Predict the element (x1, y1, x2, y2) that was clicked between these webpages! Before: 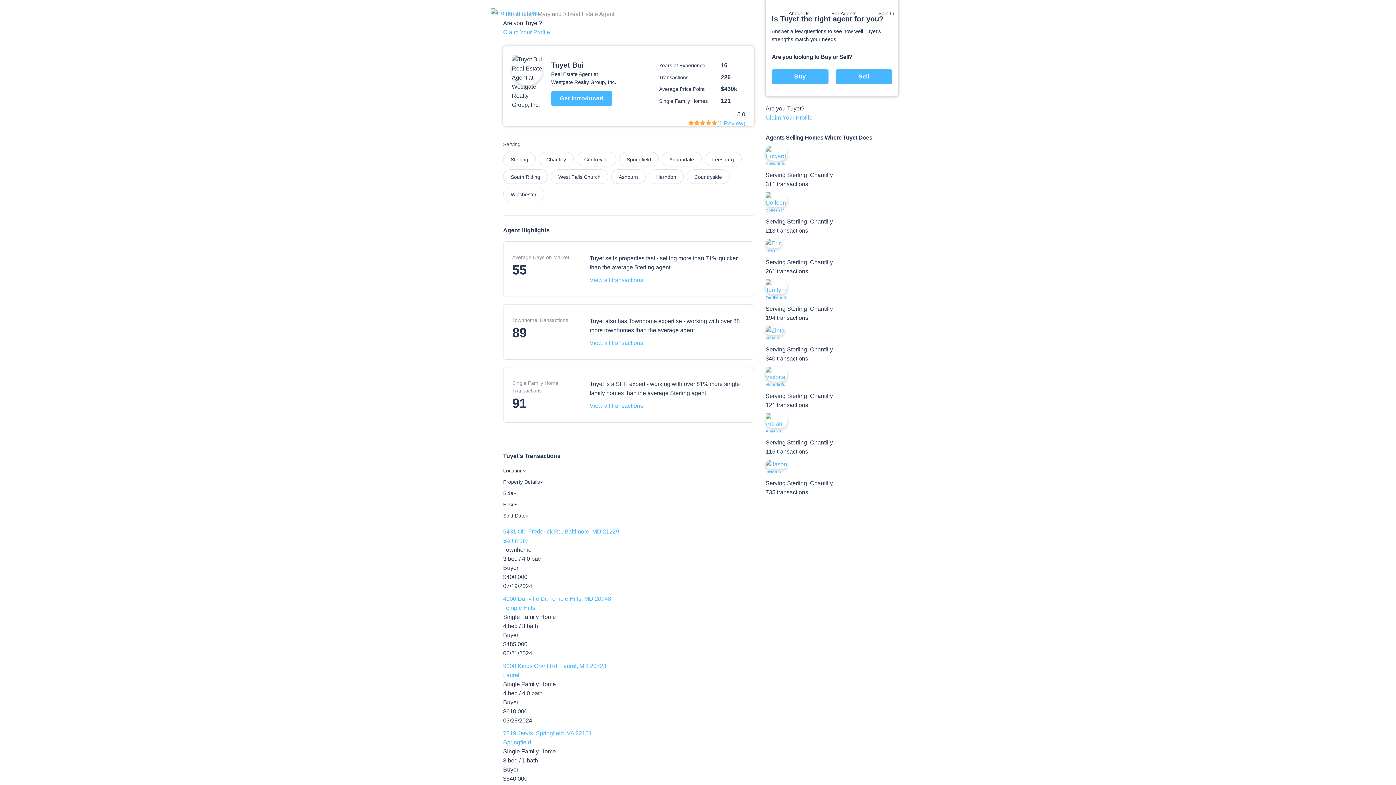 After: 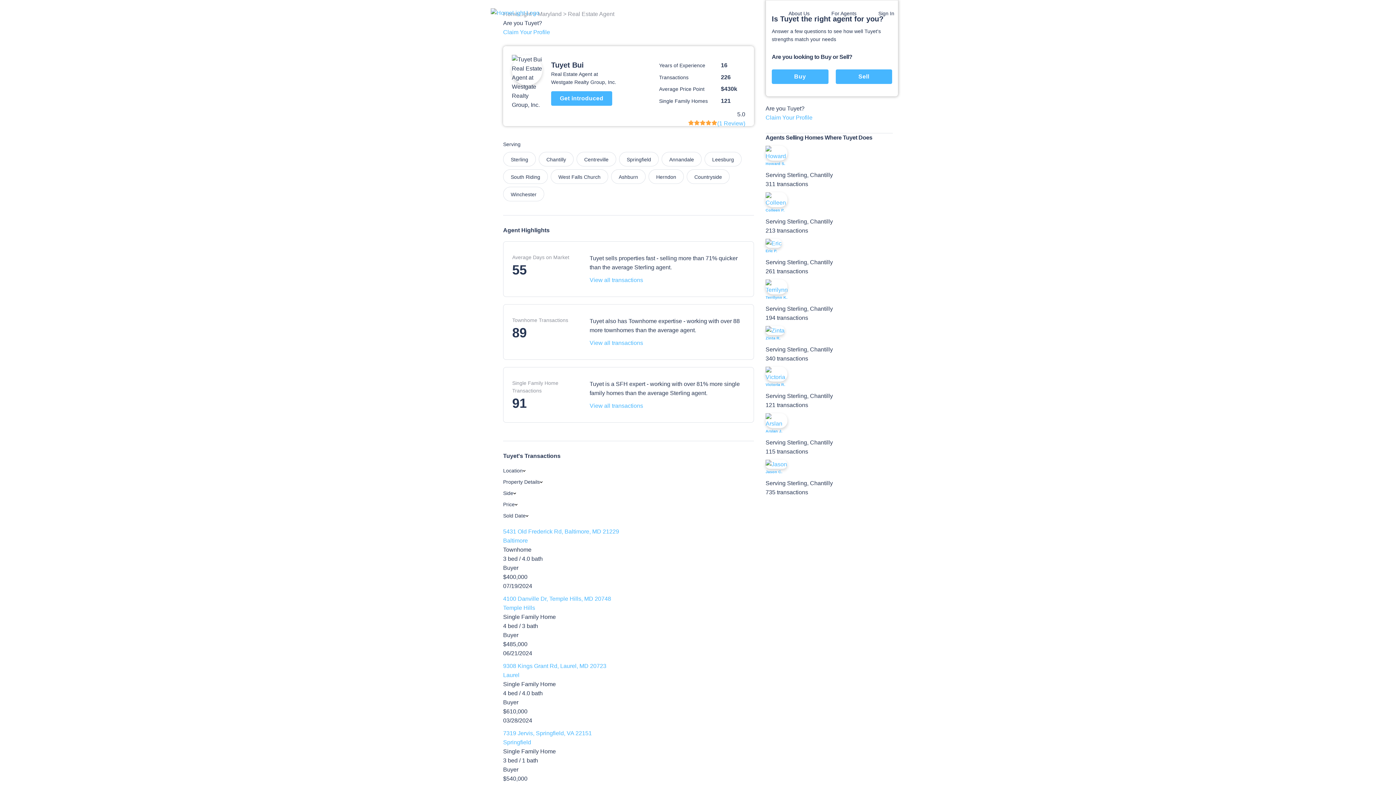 Action: label: Get introduced bbox: (551, 91, 612, 105)